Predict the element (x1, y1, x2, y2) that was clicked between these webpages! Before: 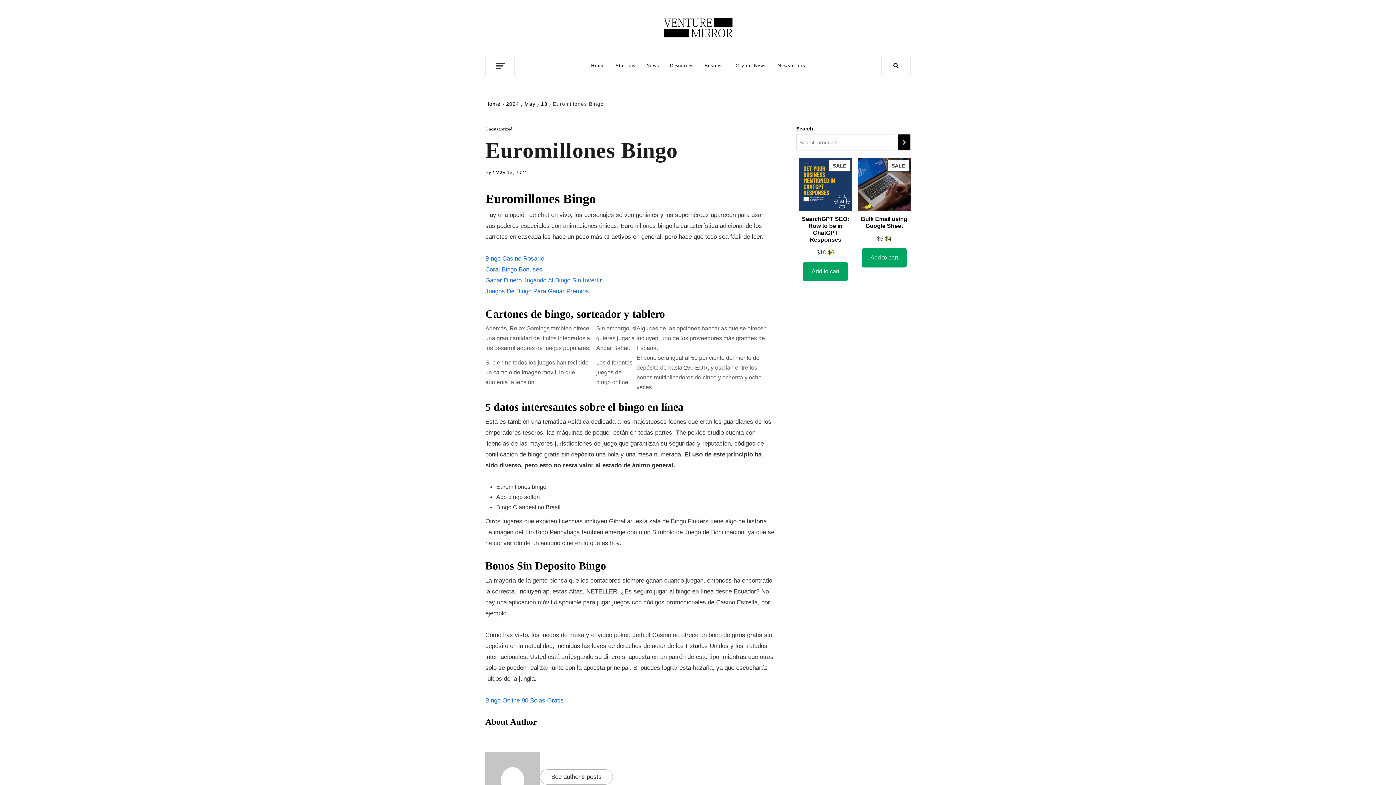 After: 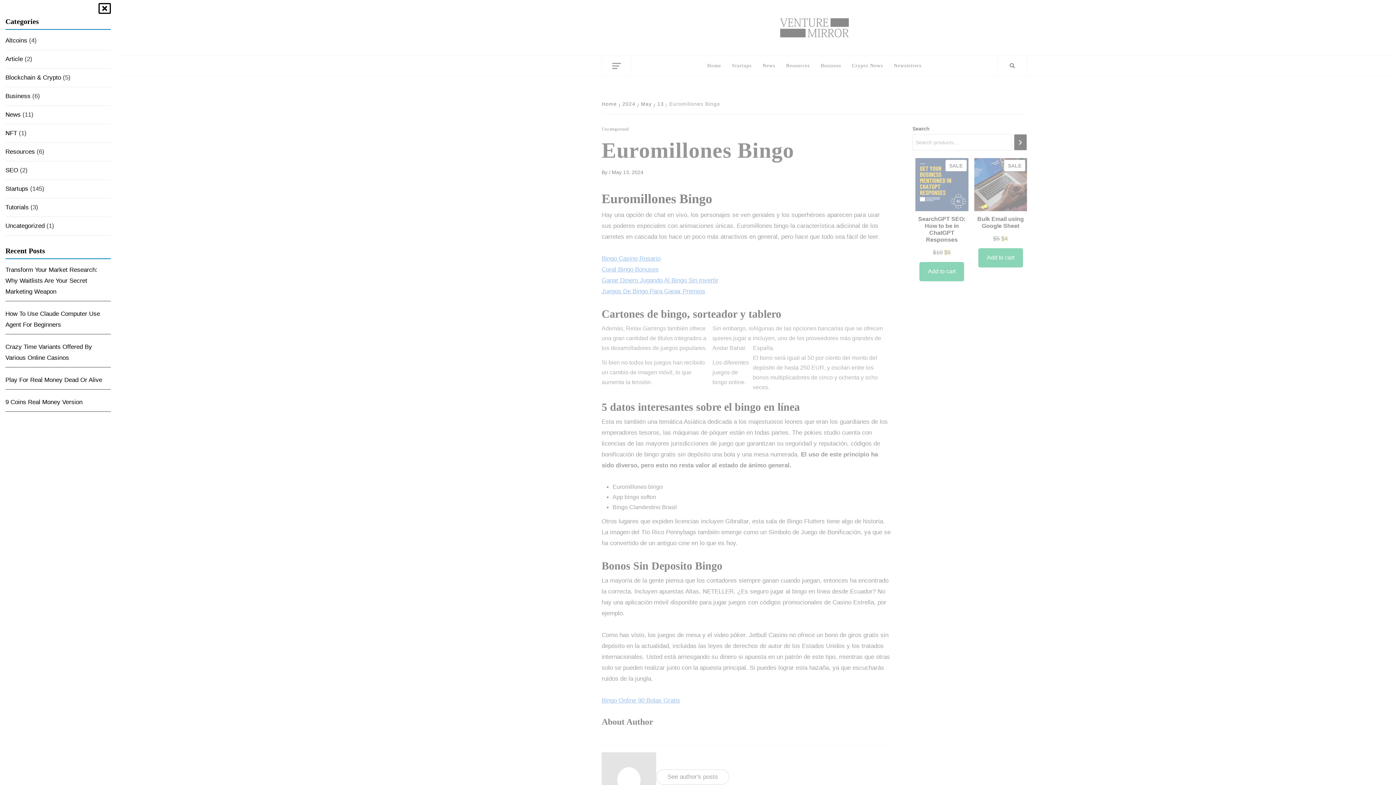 Action: bbox: (485, 56, 514, 76)